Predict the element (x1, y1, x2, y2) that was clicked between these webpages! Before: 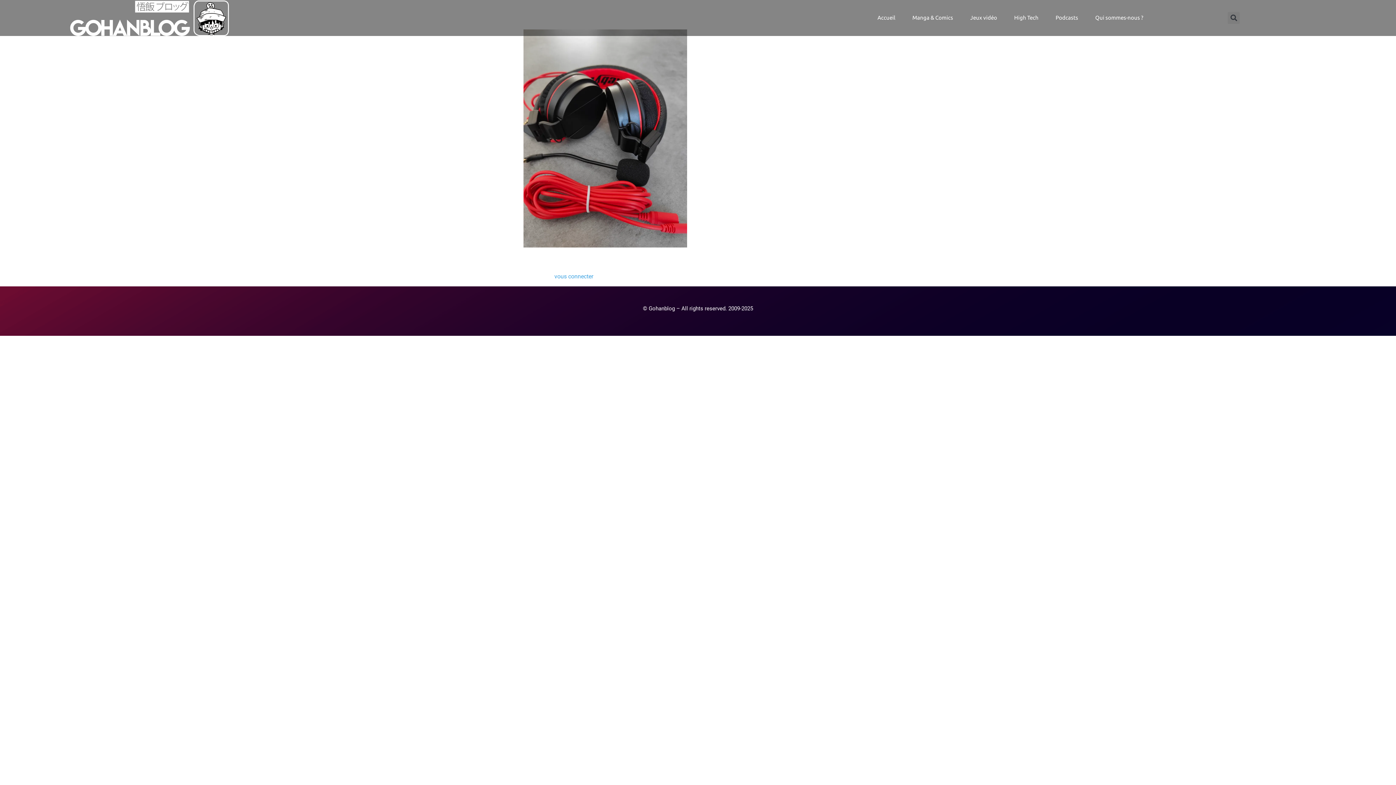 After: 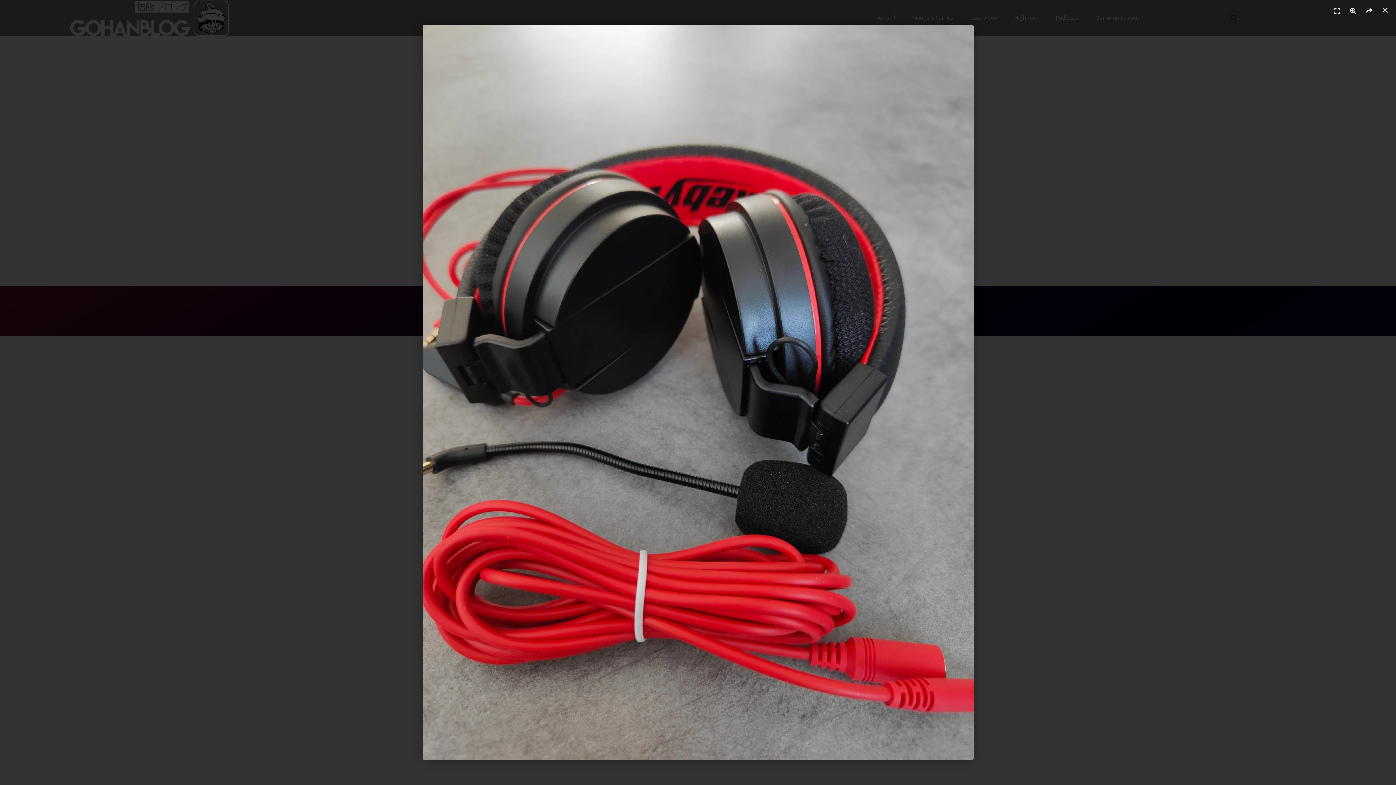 Action: bbox: (523, 134, 687, 141)